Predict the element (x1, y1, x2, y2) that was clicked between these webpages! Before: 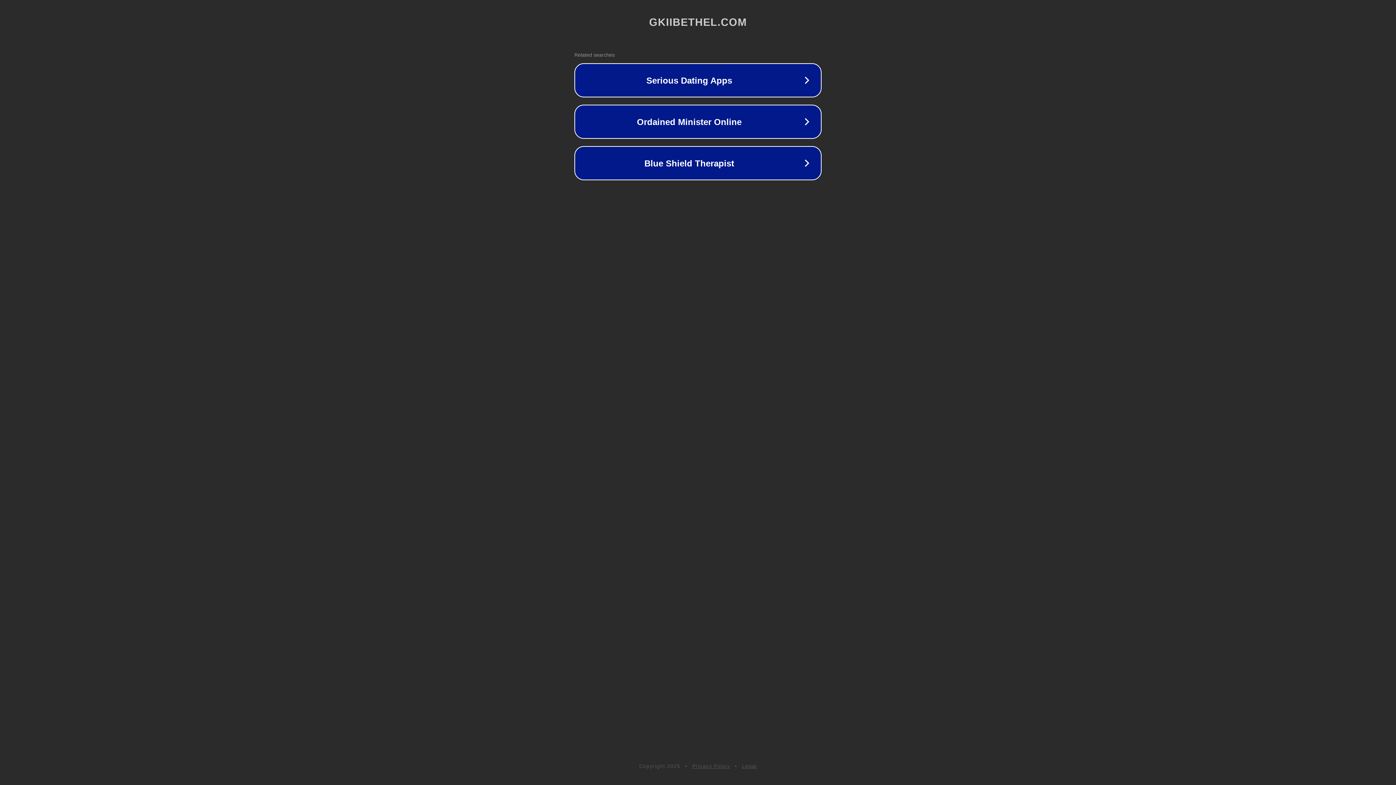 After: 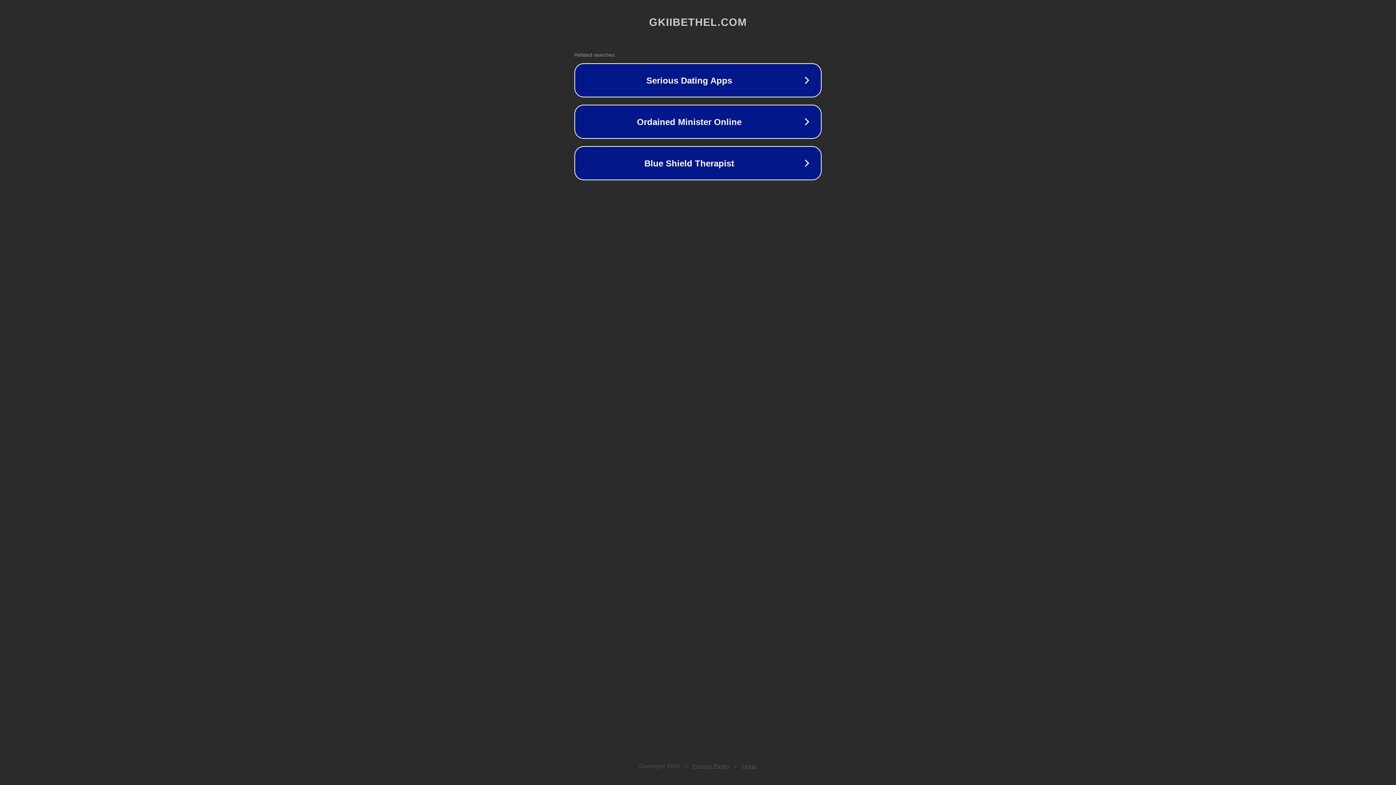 Action: bbox: (742, 763, 757, 769) label: Legal